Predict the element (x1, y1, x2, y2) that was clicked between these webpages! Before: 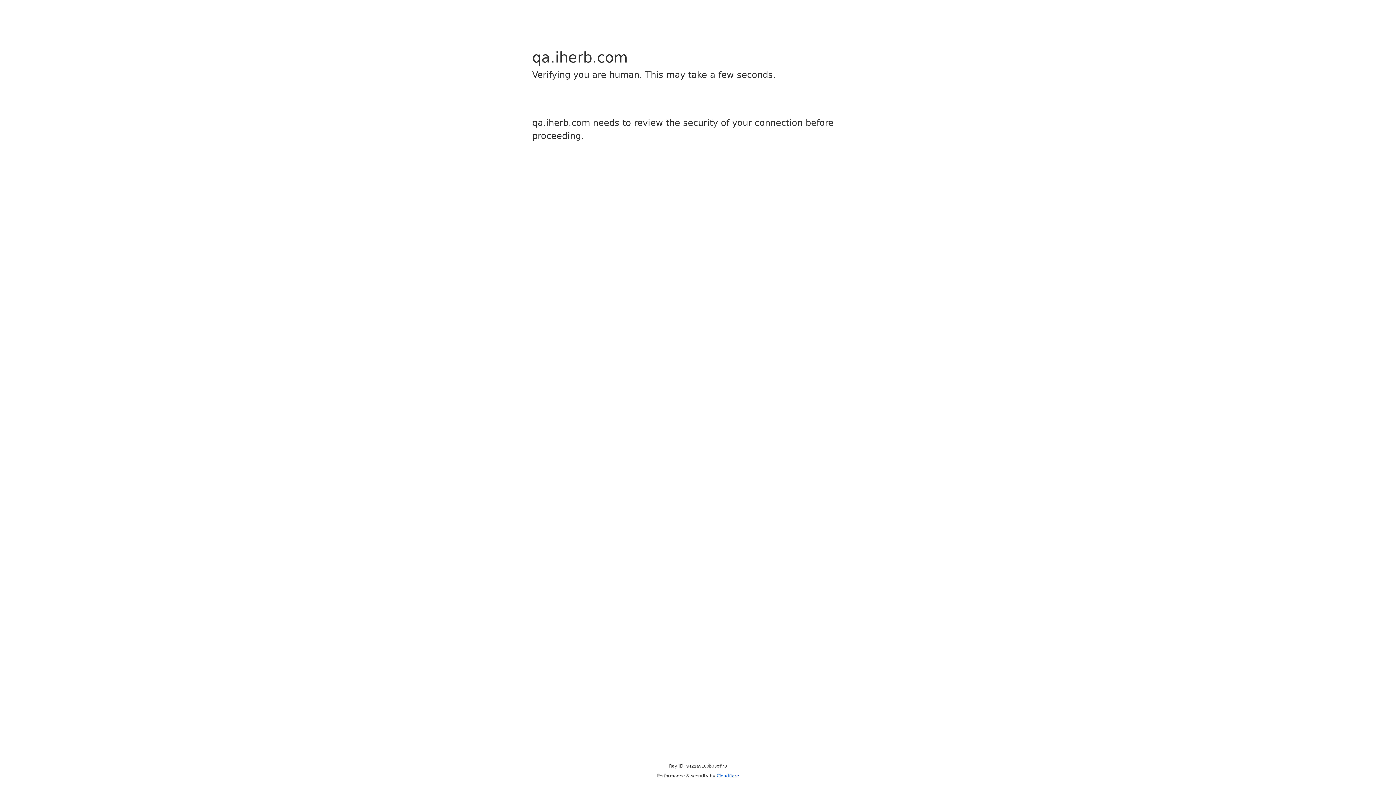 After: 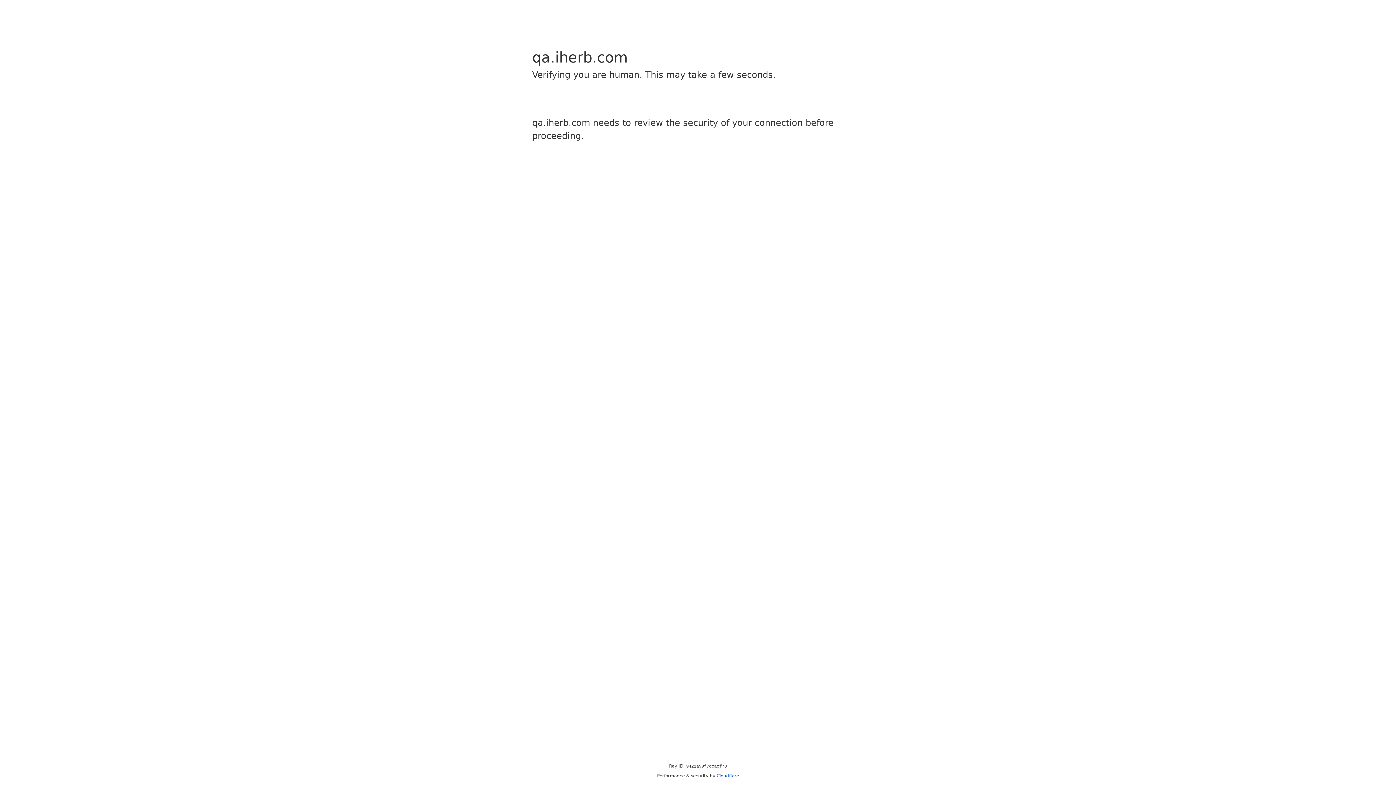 Action: bbox: (716, 773, 739, 778) label: Cloudflare